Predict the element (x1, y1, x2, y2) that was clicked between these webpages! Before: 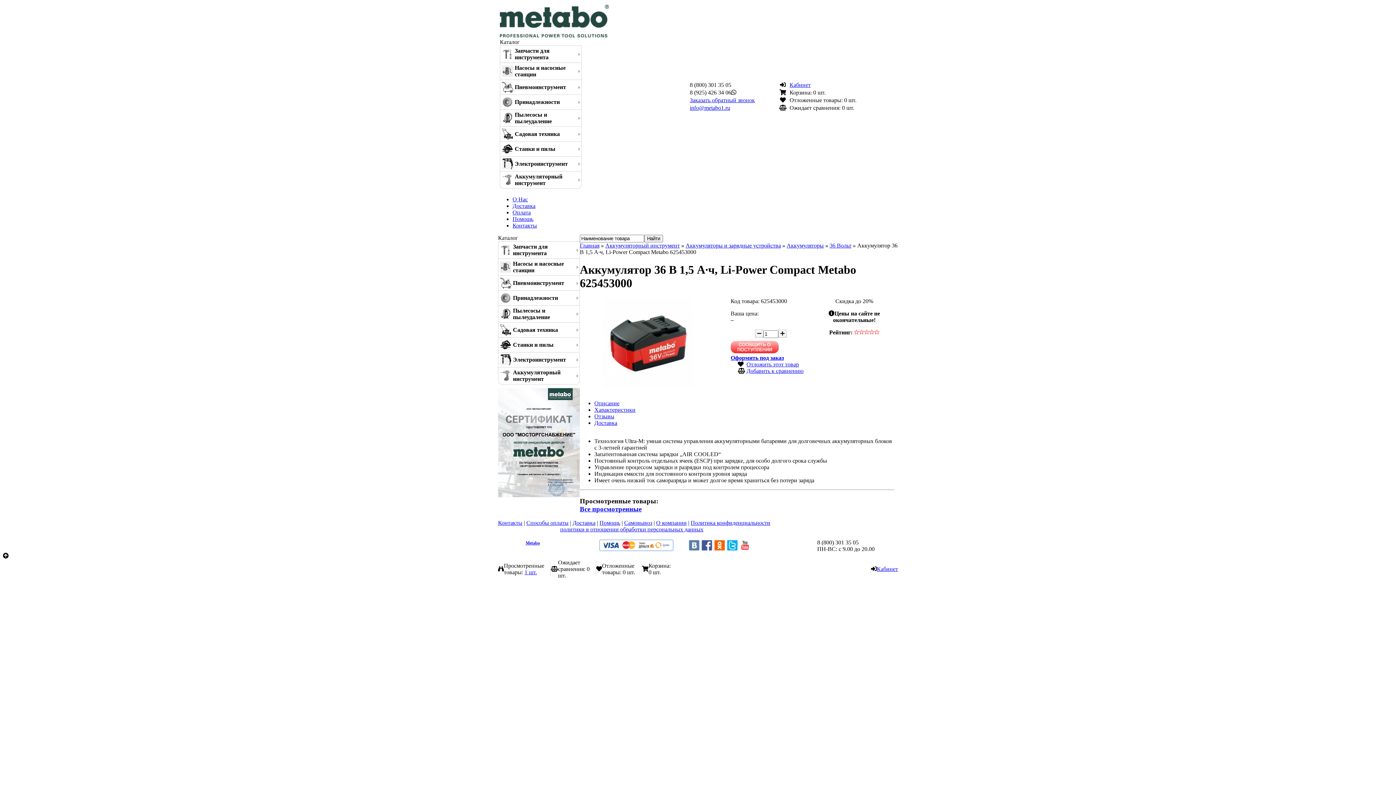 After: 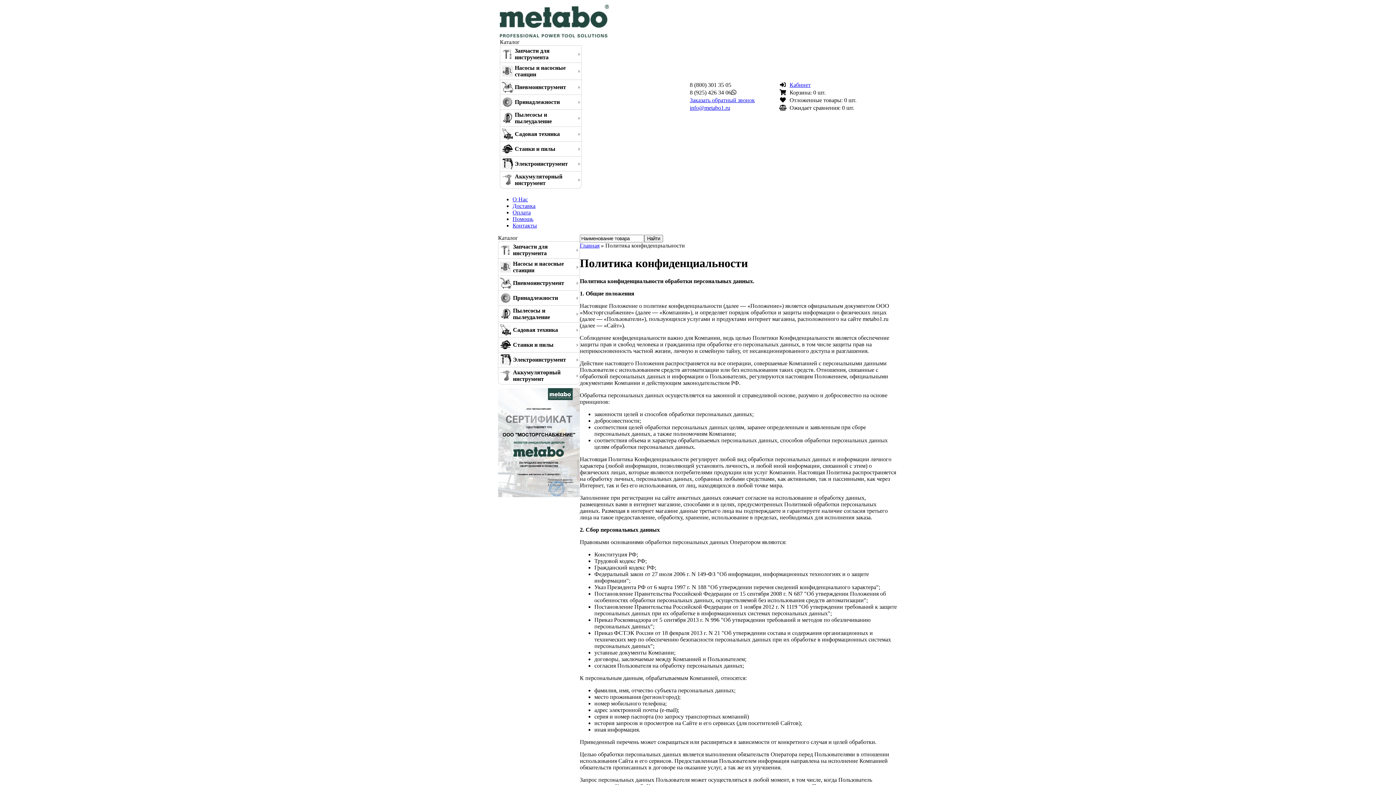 Action: label: Политика конфиденциальности bbox: (690, 520, 770, 526)